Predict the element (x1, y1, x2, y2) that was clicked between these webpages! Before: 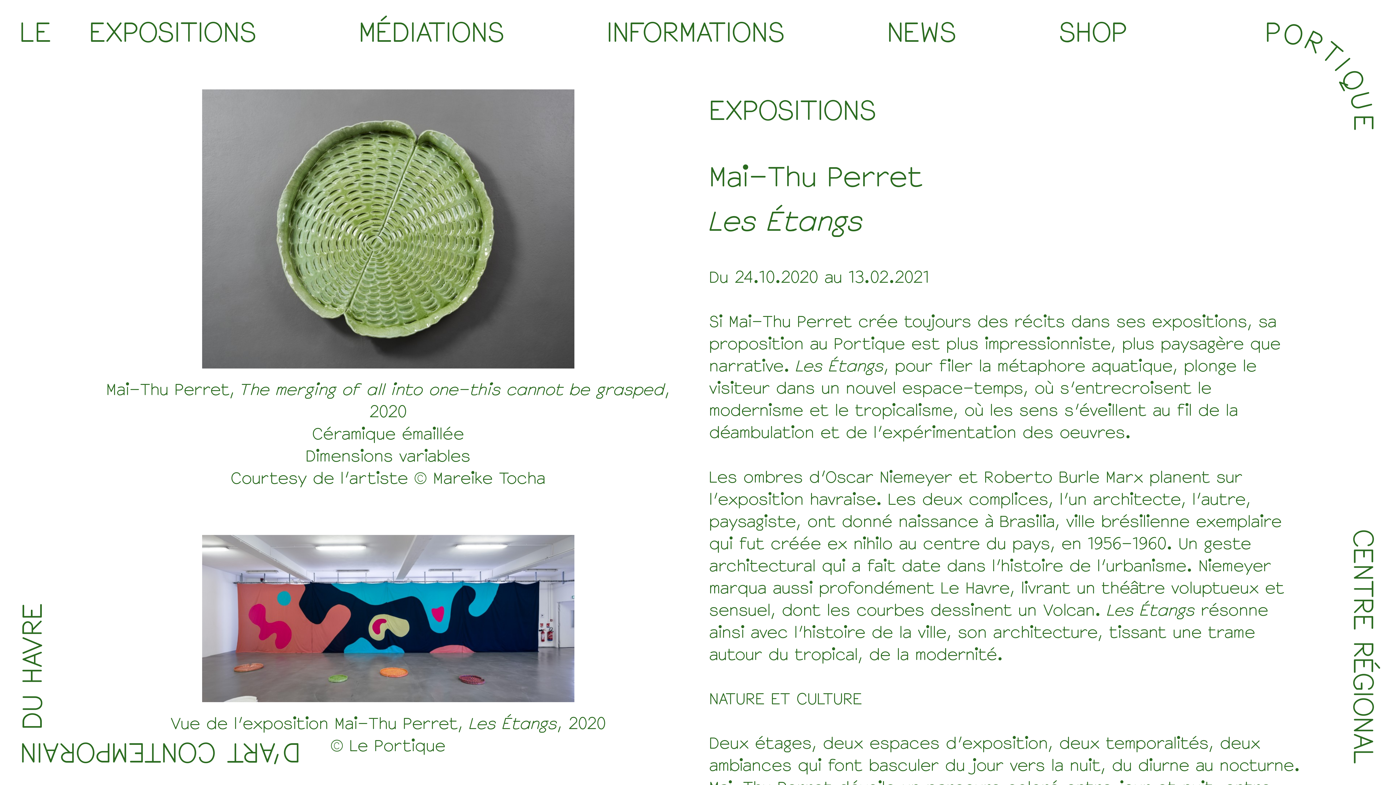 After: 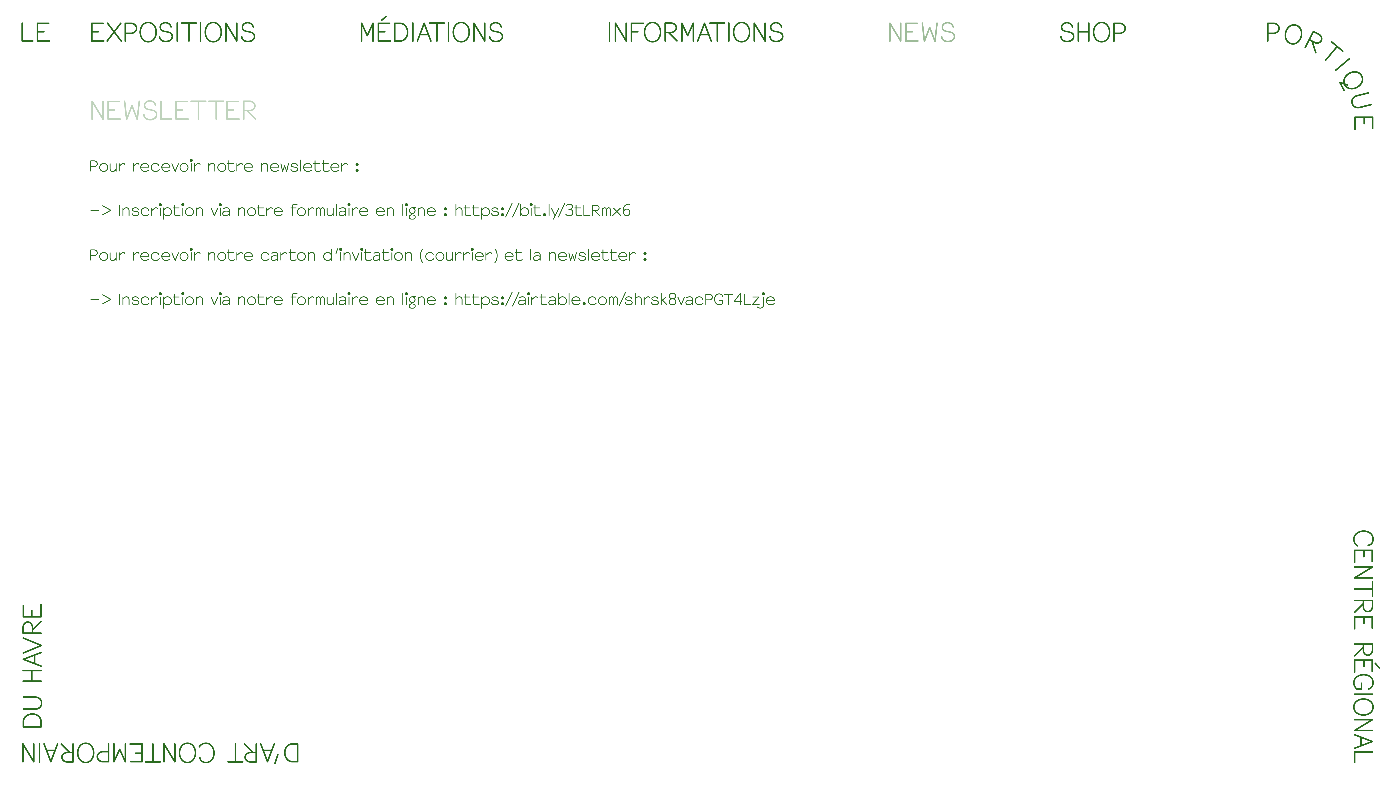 Action: label: NEWS bbox: (879, 14, 964, 51)